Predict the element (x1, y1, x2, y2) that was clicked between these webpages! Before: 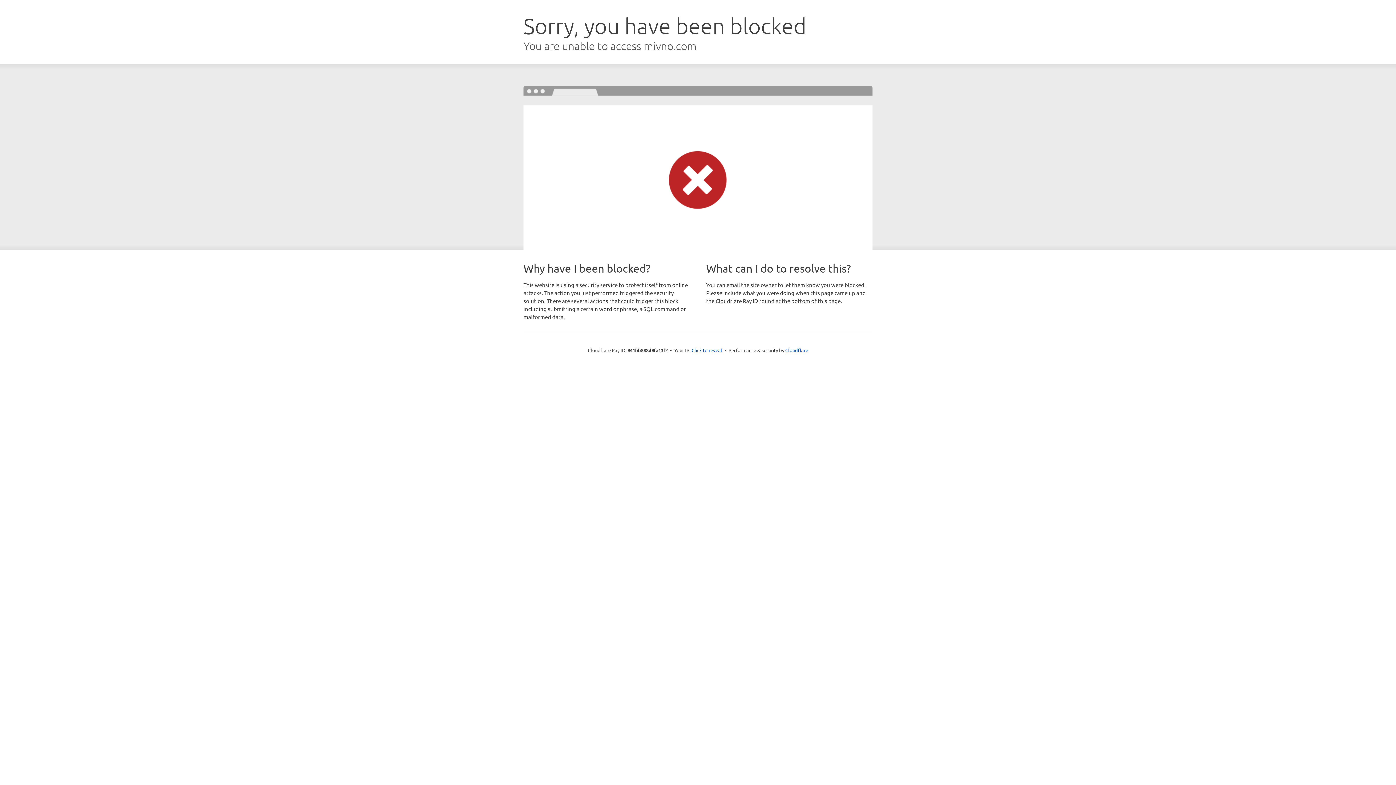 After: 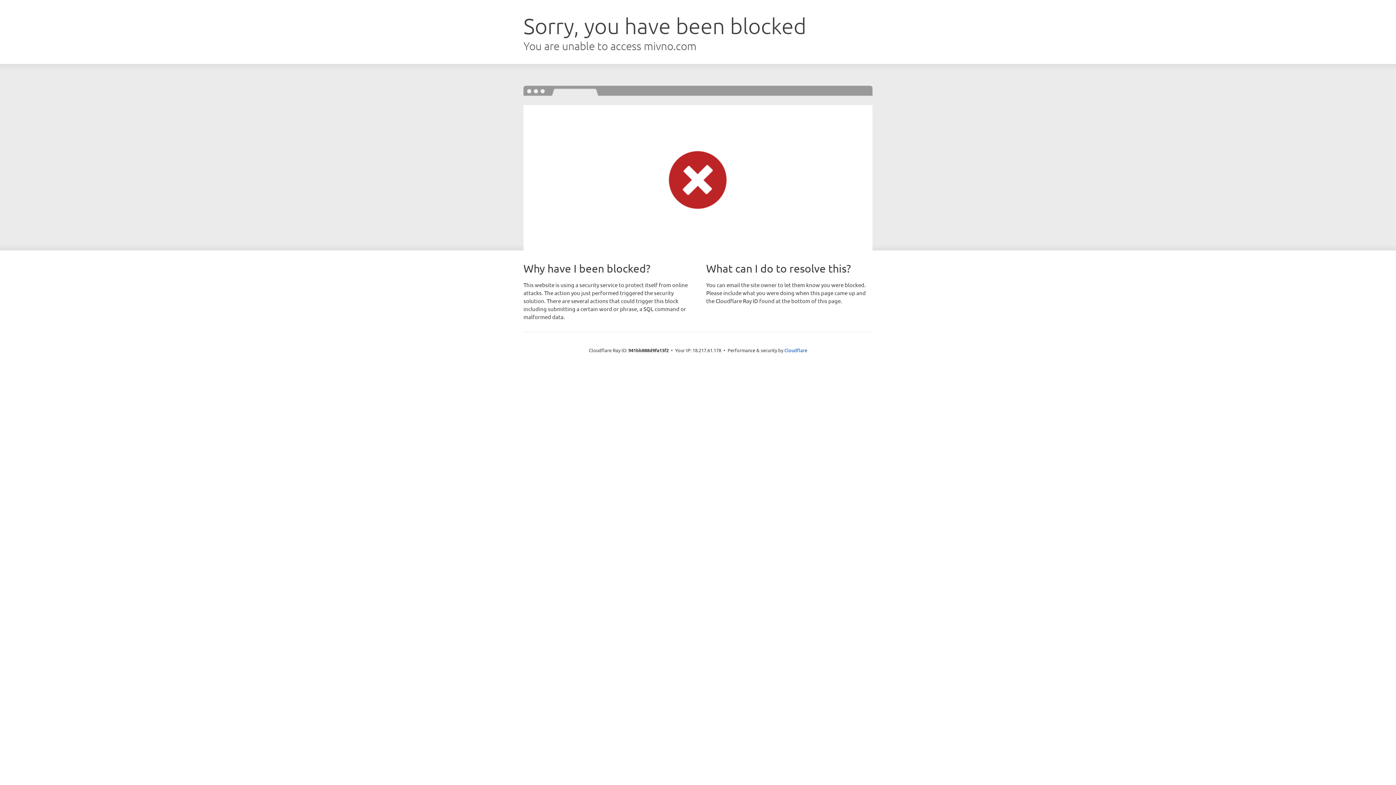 Action: bbox: (691, 346, 722, 353) label: Click to reveal